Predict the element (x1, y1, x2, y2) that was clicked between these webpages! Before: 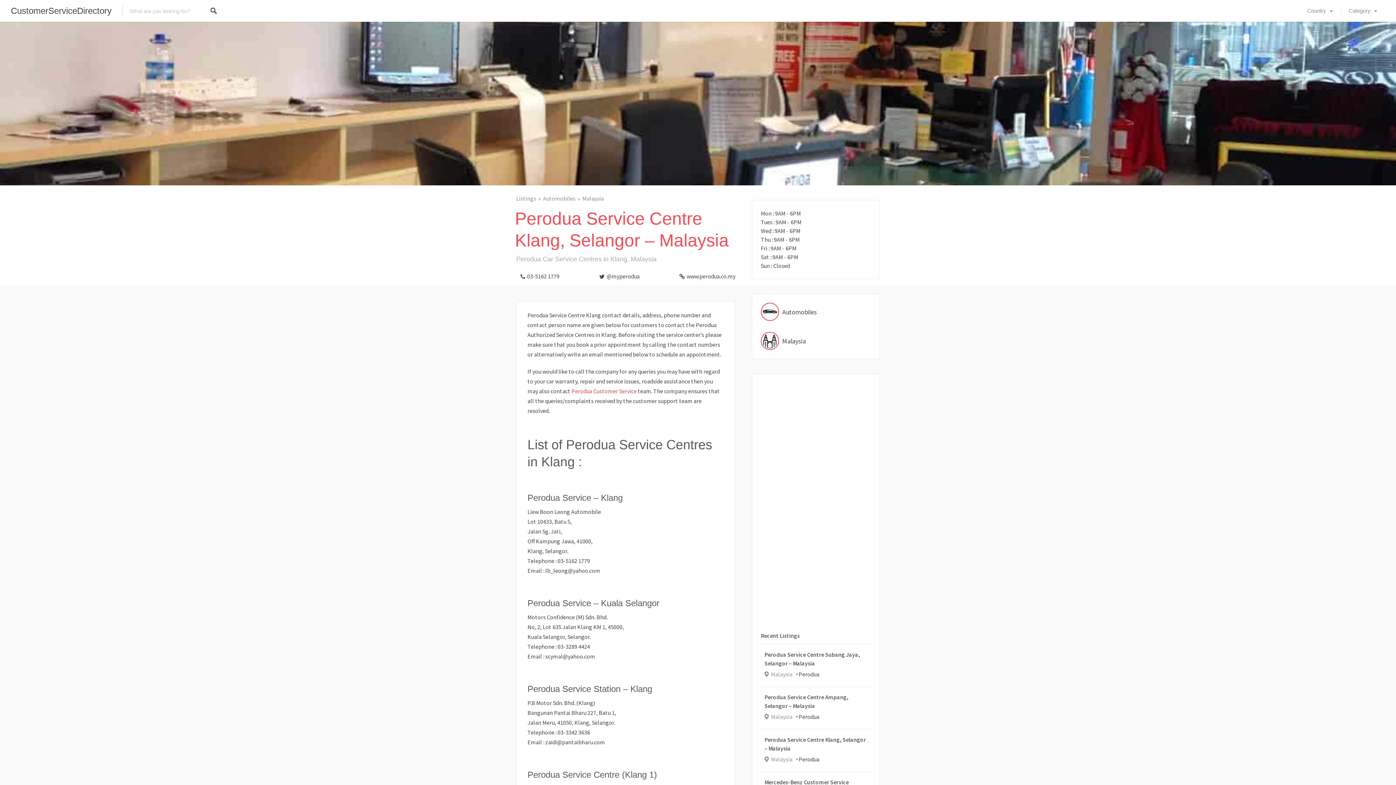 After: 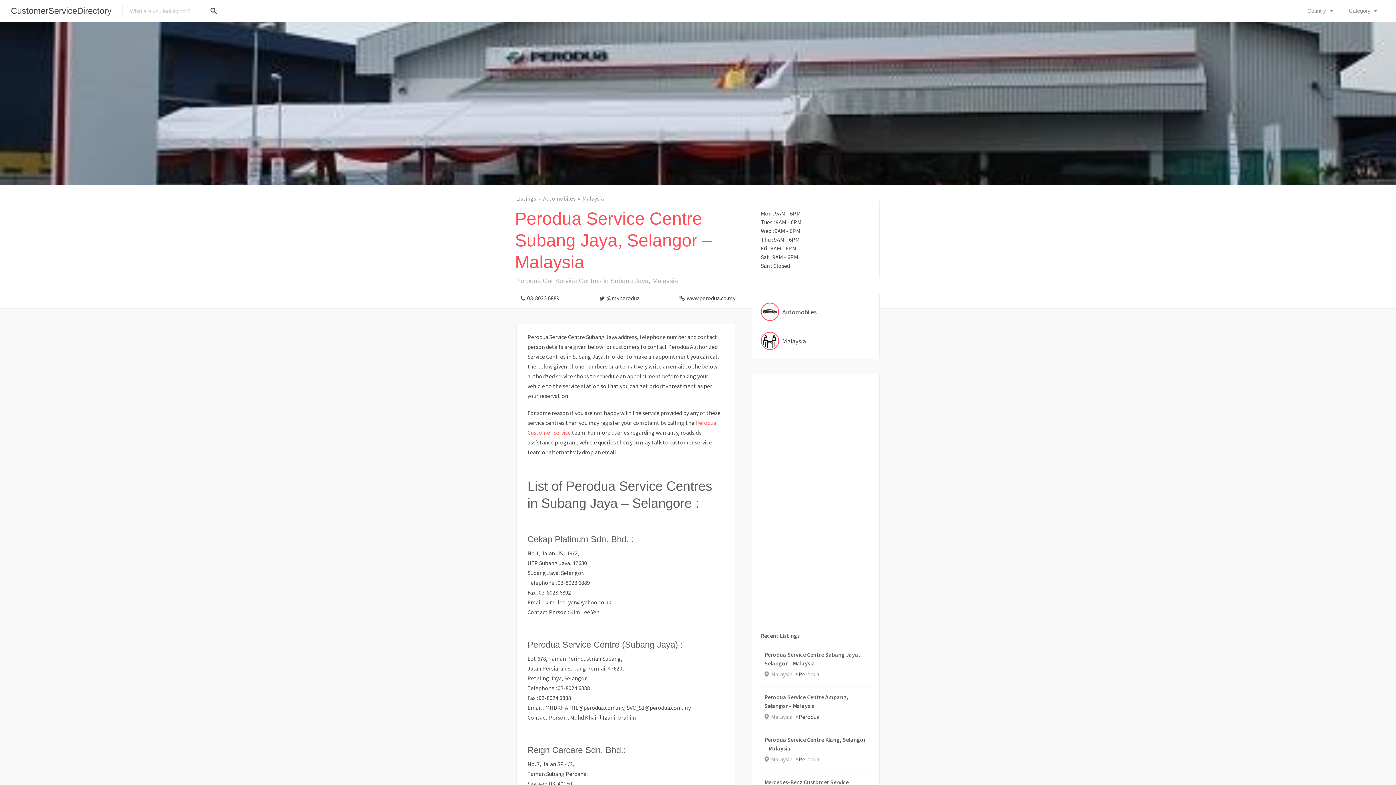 Action: bbox: (761, 644, 870, 686) label: Perodua Service Centre Subang Jaya, Selangor – Malaysia
Malaysia
Perodua